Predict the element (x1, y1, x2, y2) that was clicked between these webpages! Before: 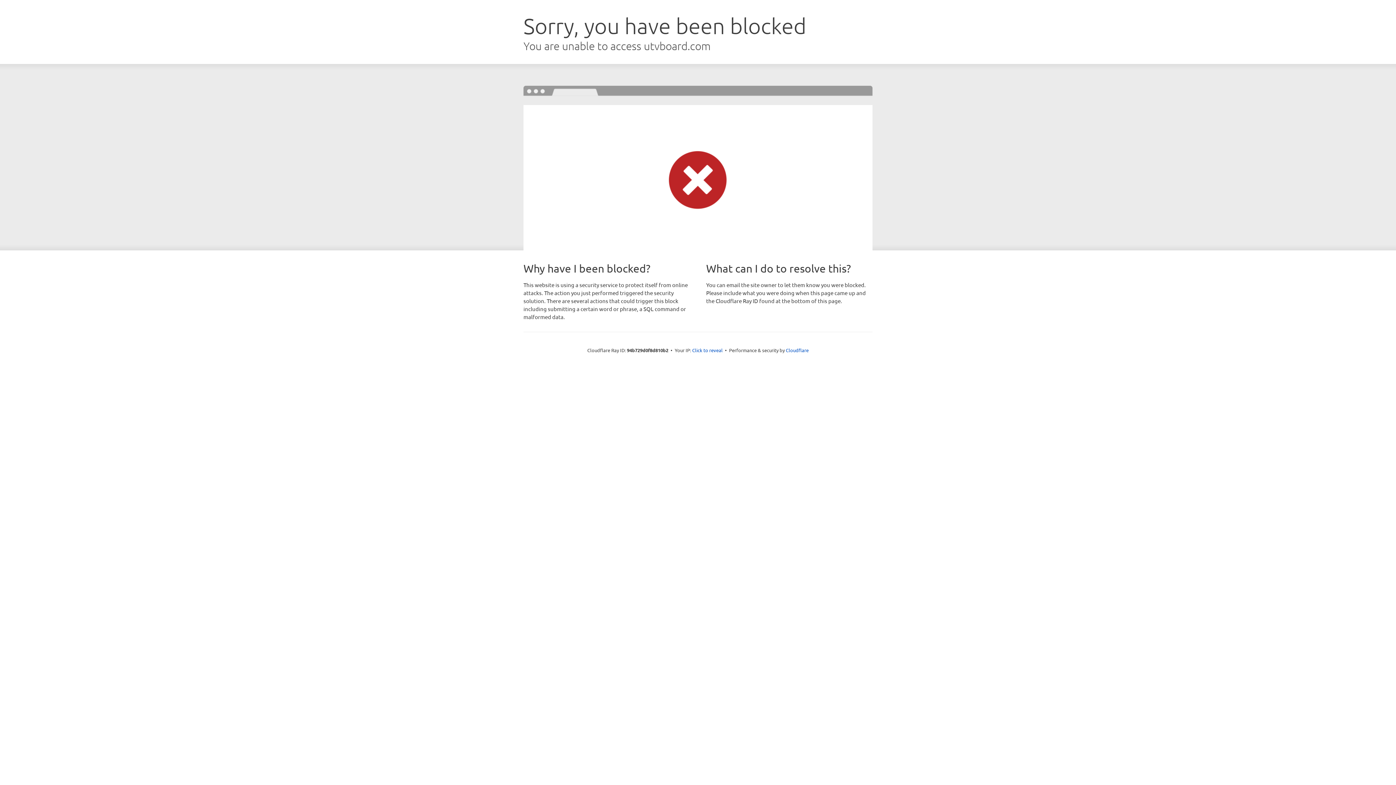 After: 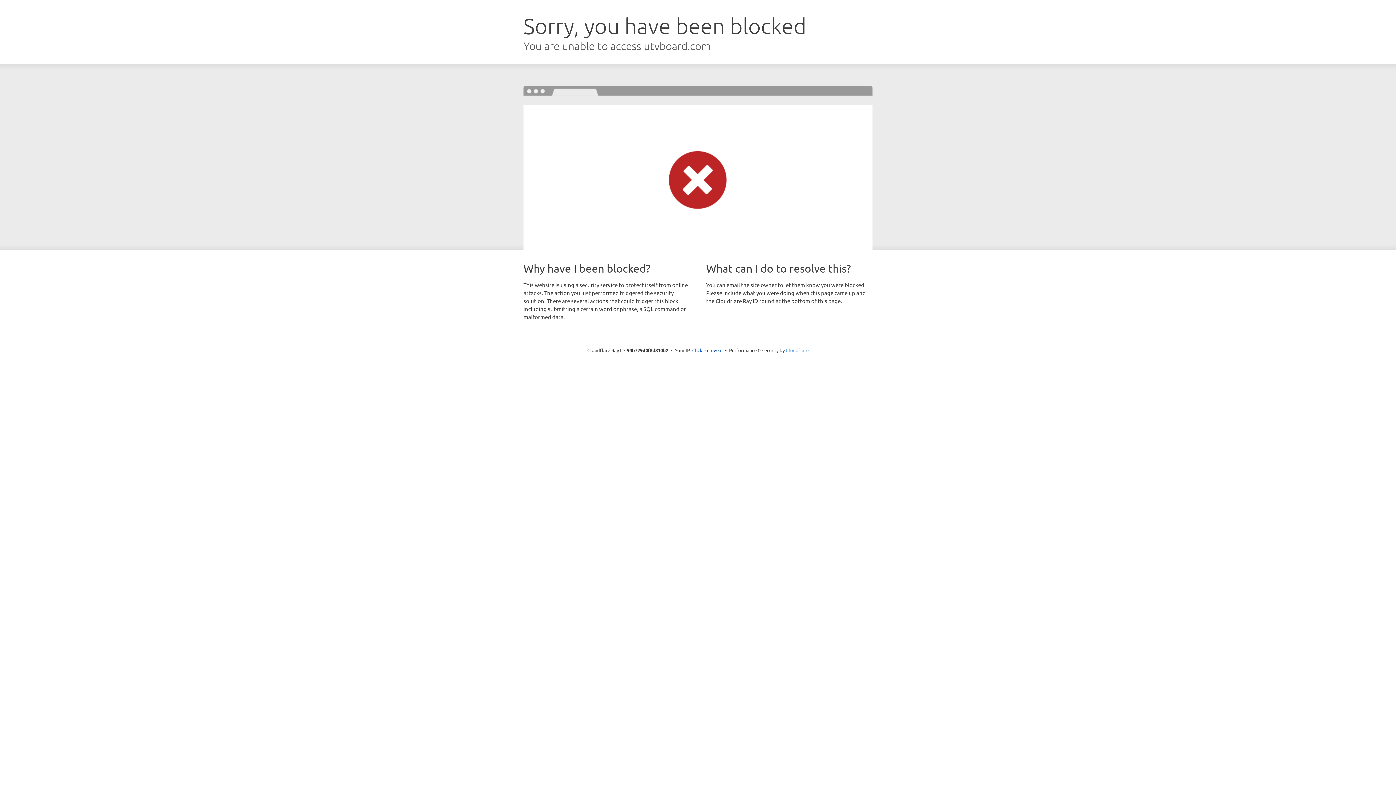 Action: bbox: (786, 347, 808, 353) label: Cloudflare